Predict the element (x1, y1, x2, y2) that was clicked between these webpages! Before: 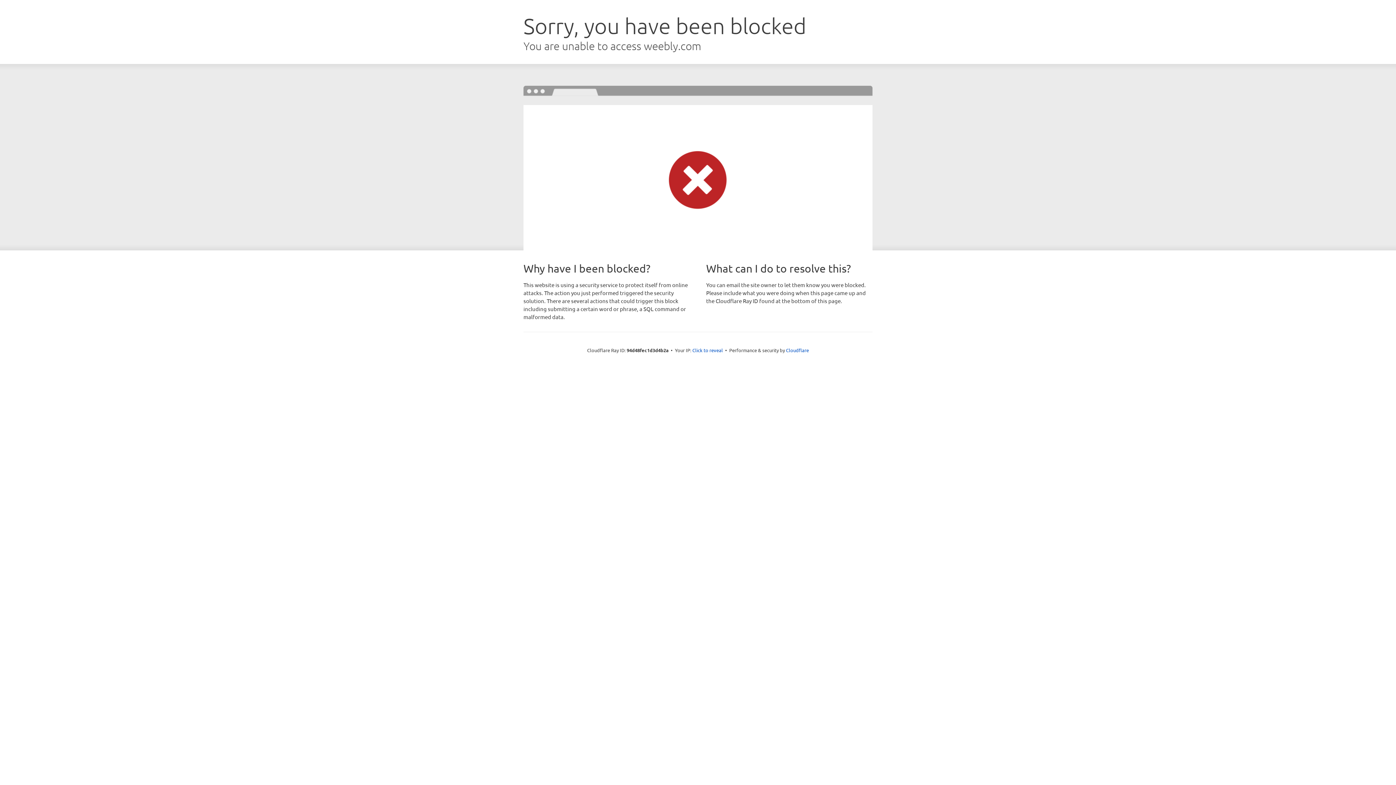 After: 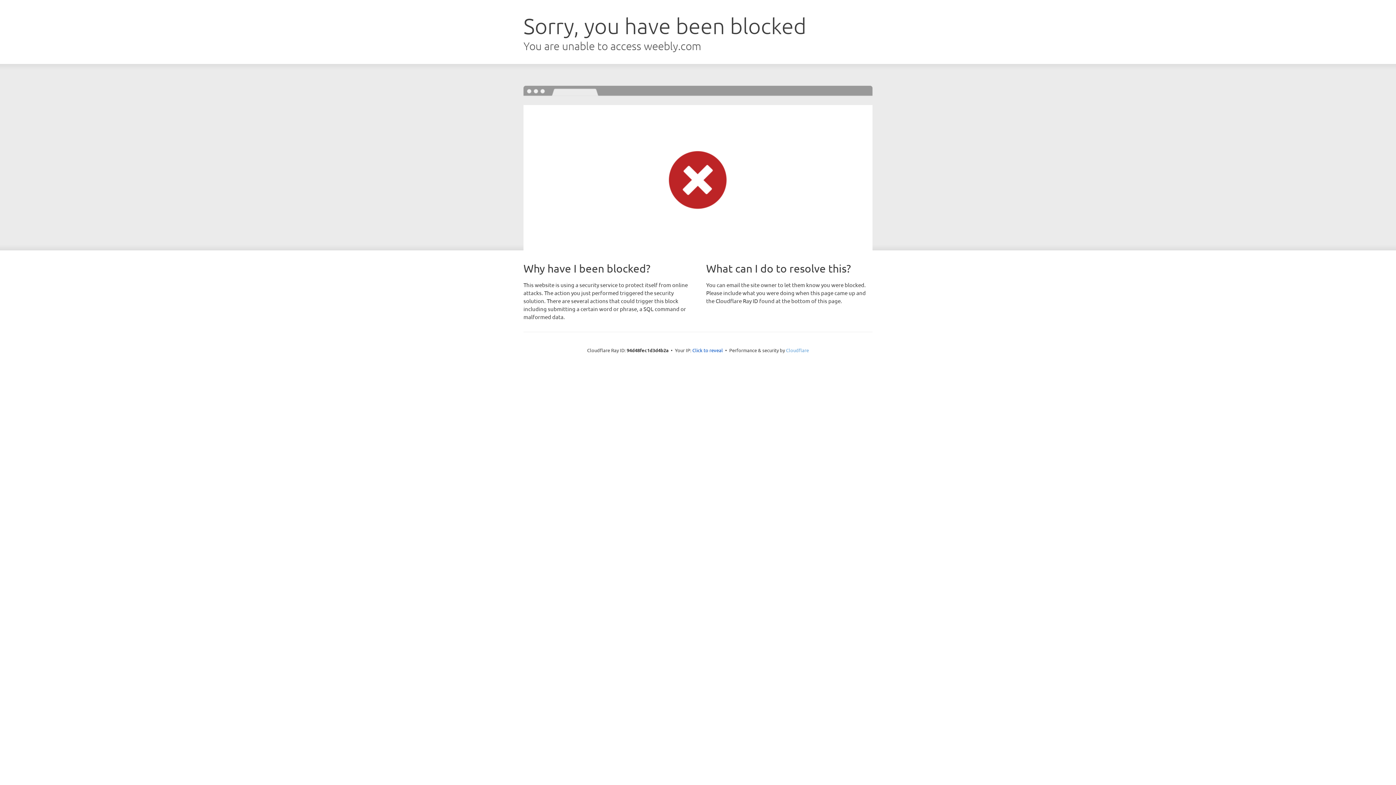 Action: bbox: (786, 347, 809, 353) label: Cloudflare